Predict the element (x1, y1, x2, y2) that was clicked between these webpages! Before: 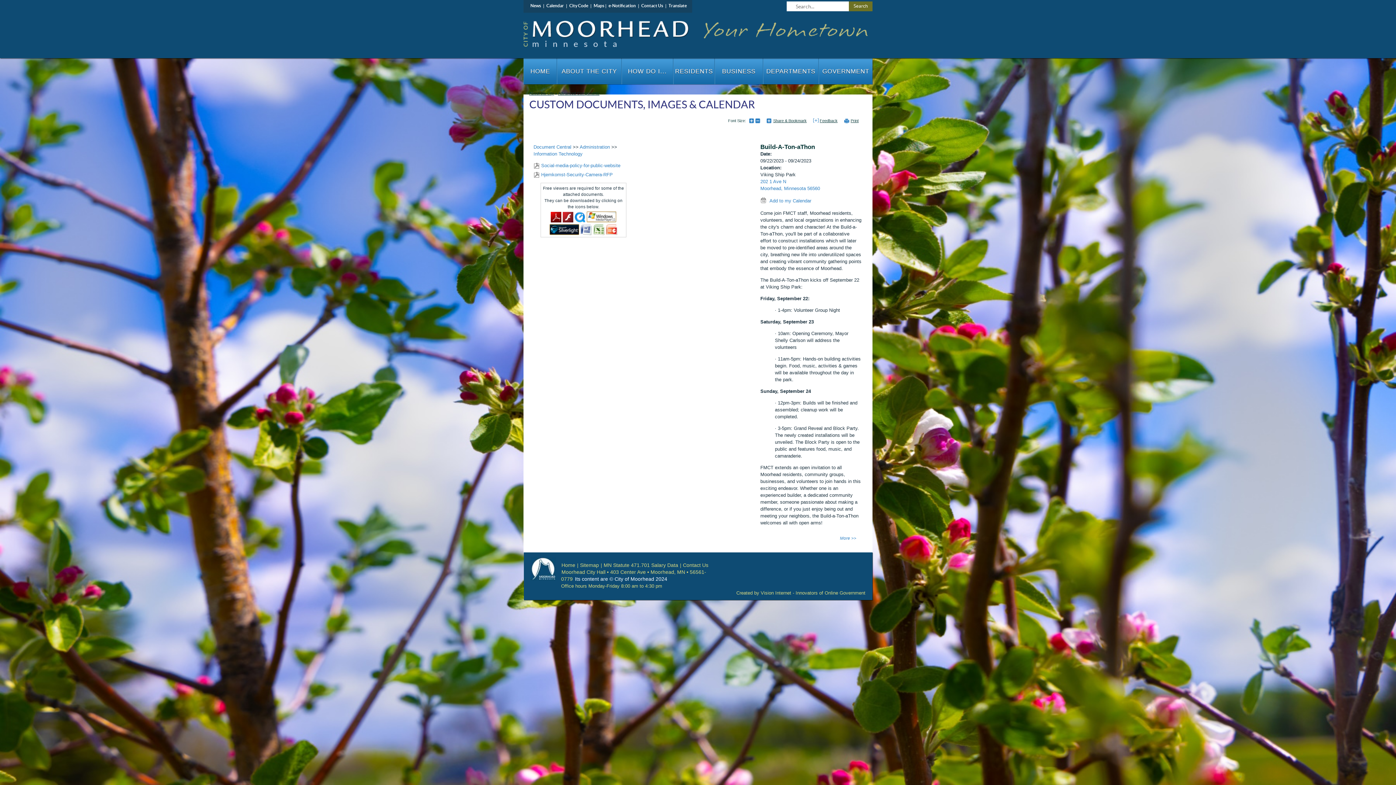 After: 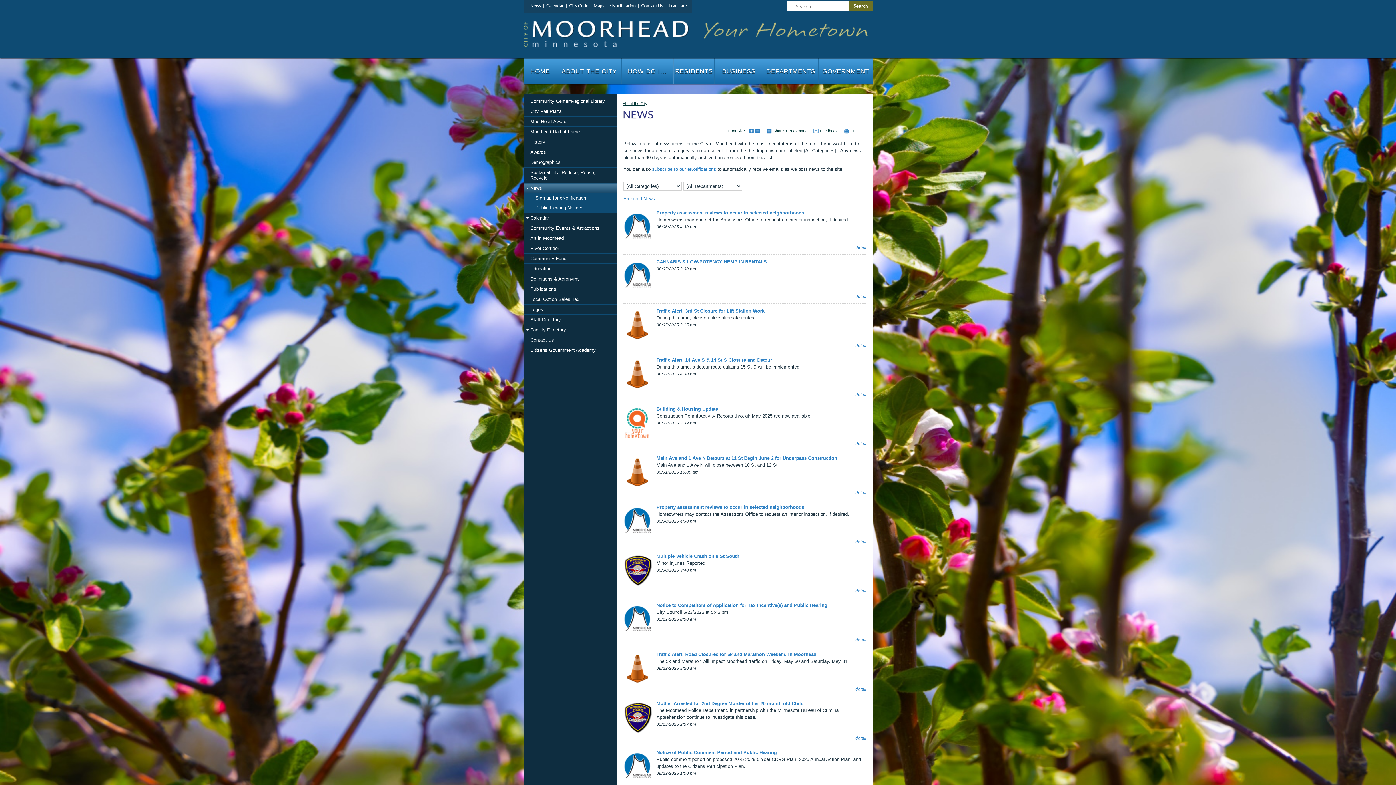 Action: label: News bbox: (530, 3, 541, 8)